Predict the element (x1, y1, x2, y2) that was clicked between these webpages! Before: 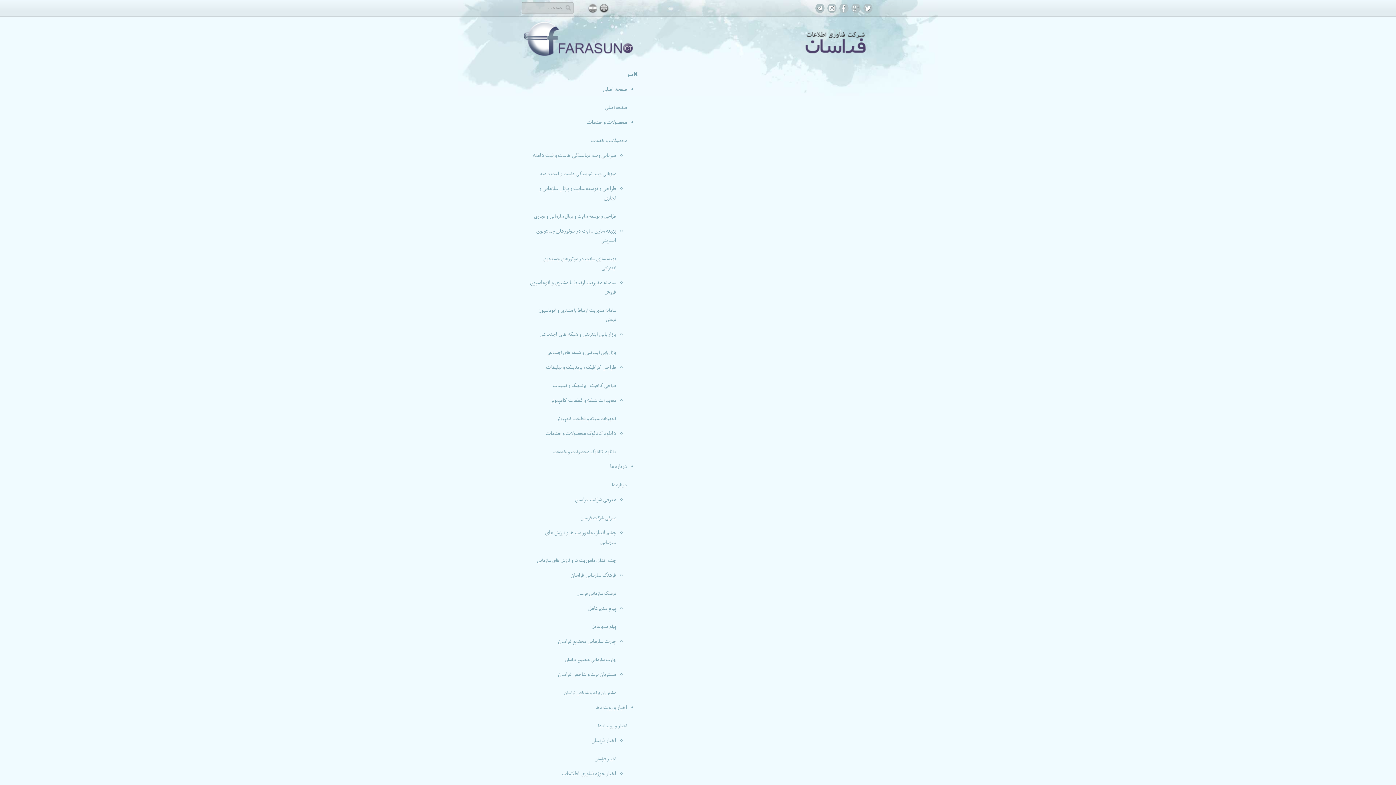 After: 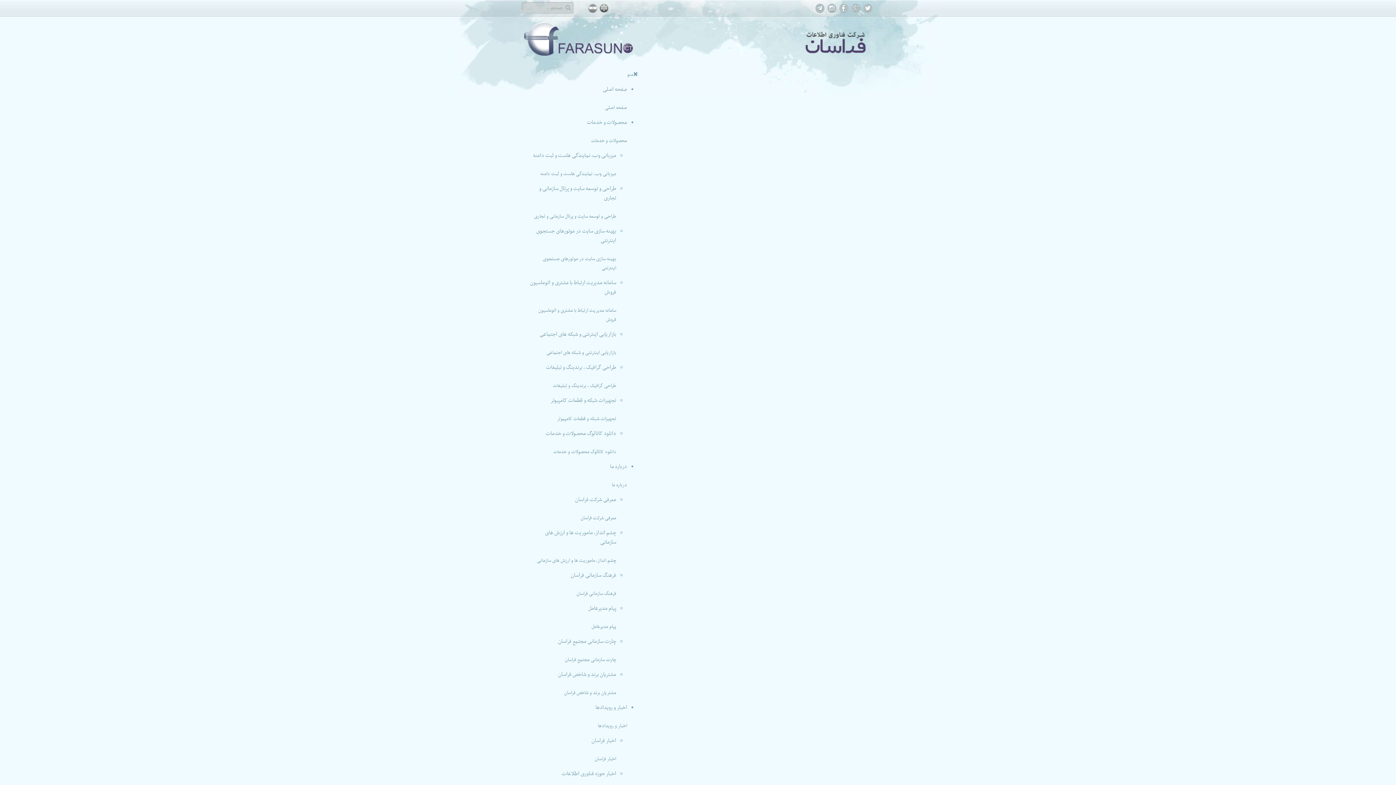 Action: bbox: (570, 571, 616, 580) label: فرهنگ سازمانی فراسان